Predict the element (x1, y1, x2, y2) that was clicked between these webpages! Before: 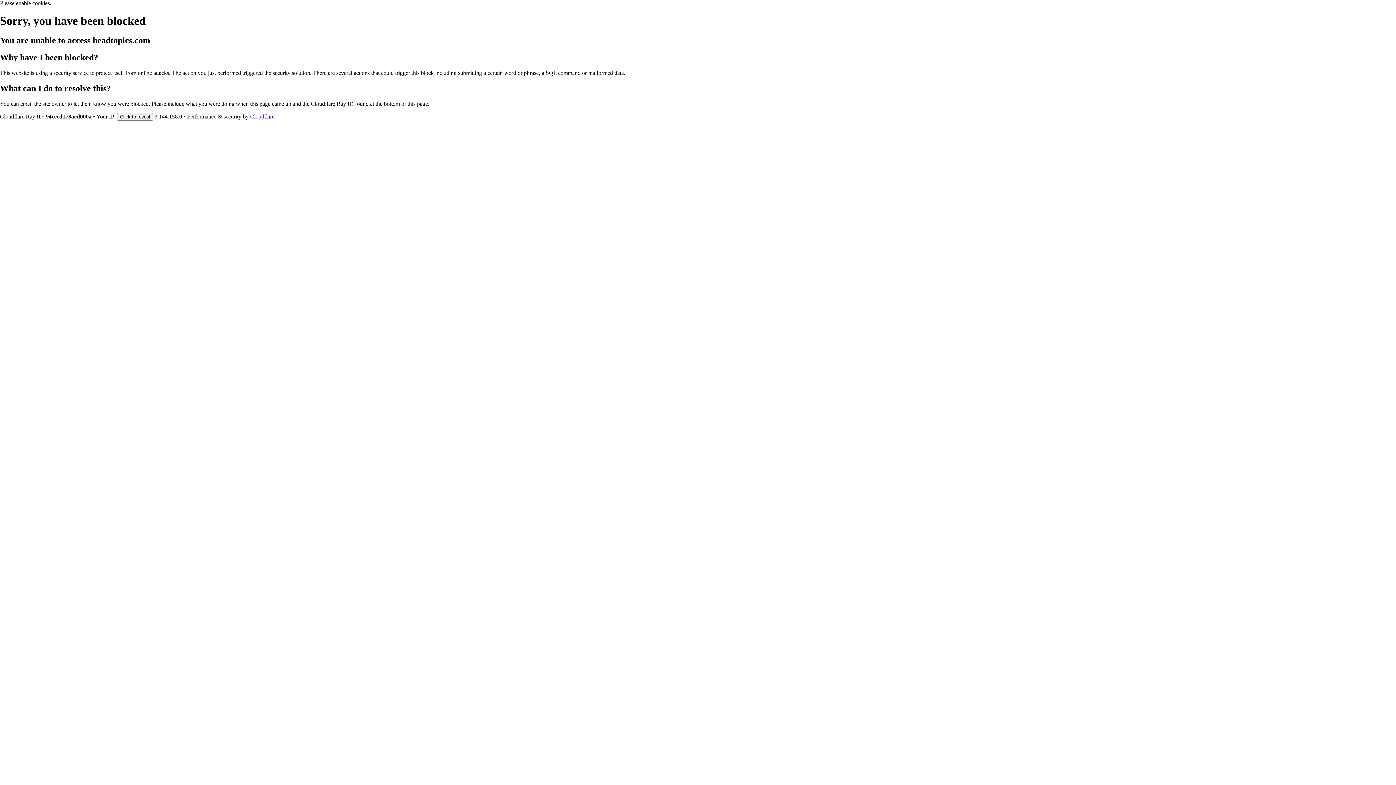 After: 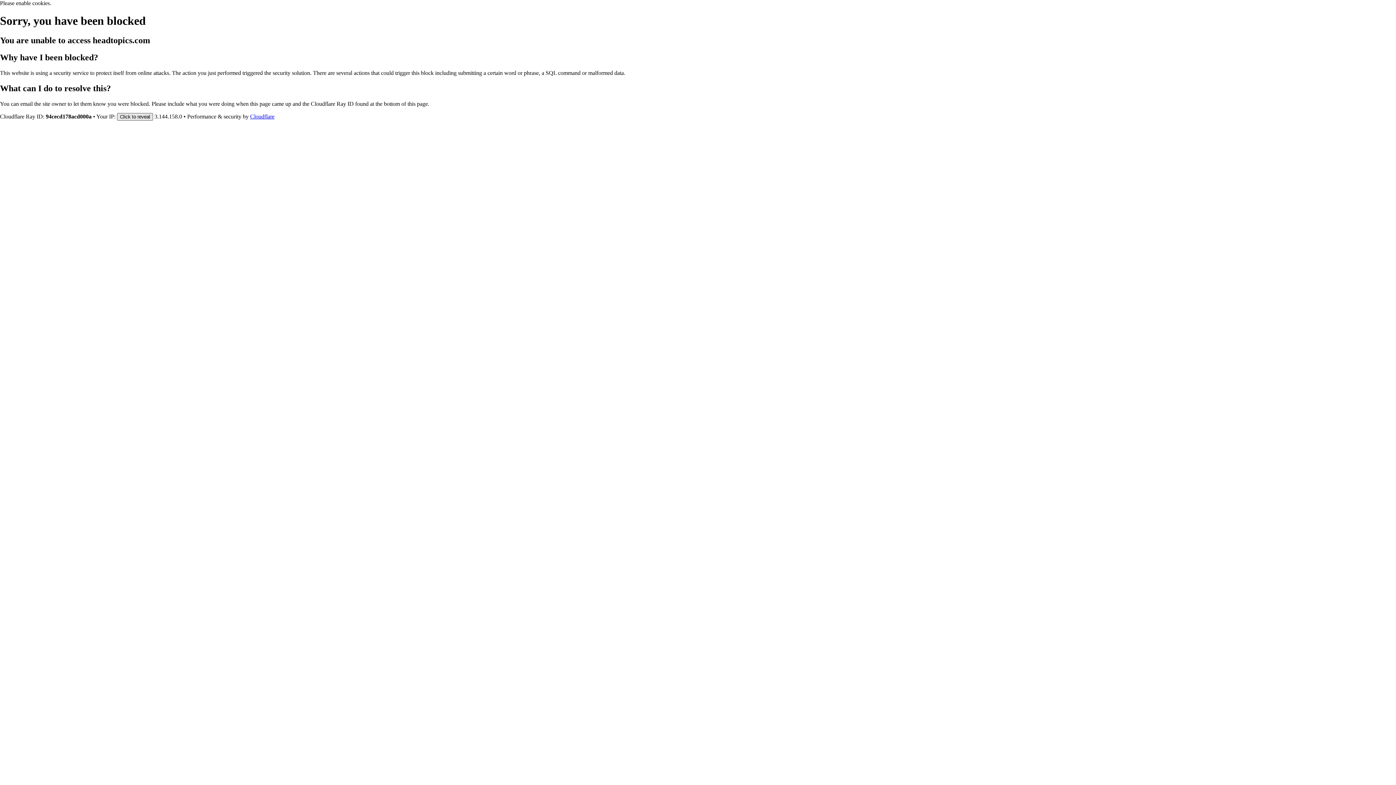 Action: label: Click to reveal bbox: (117, 112, 153, 120)